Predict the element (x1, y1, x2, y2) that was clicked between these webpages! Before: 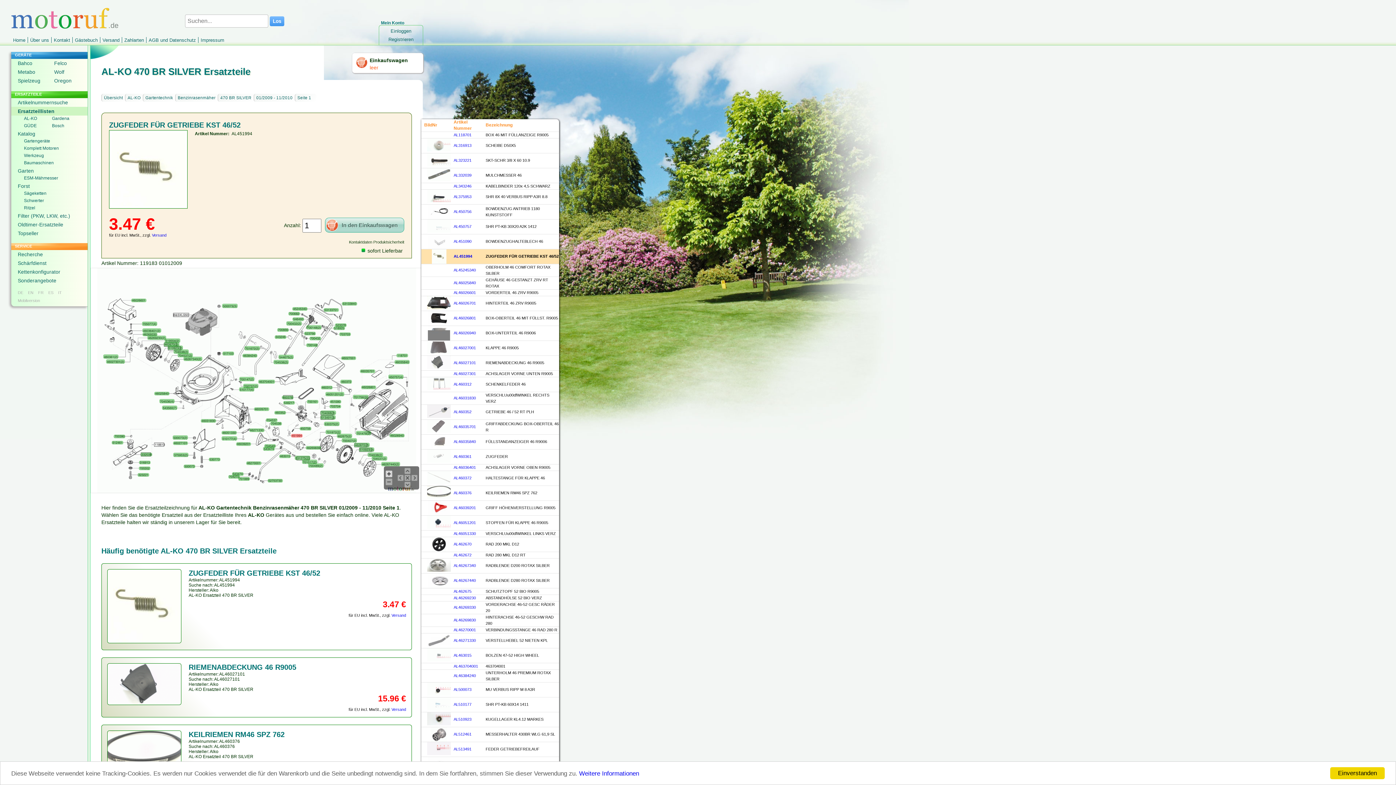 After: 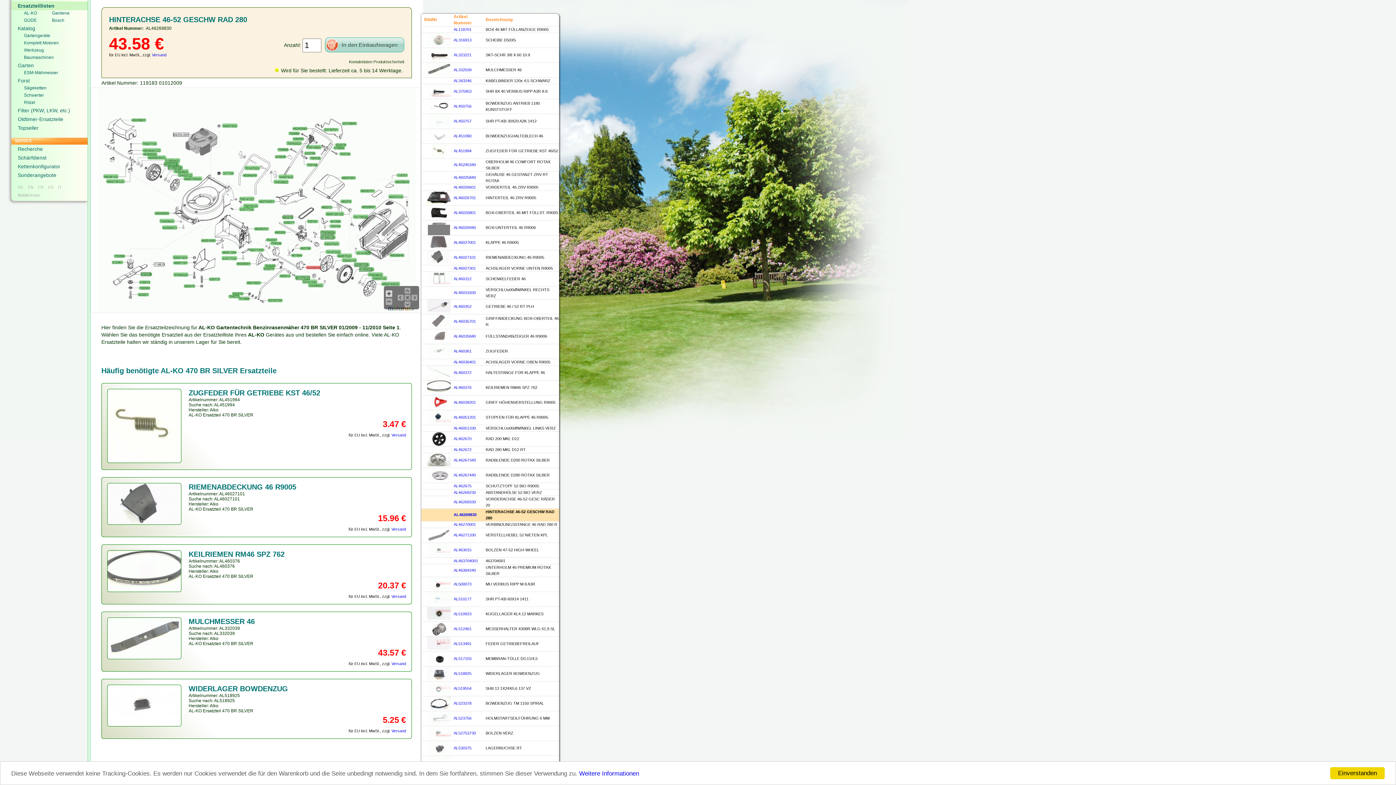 Action: label: AL46269830 bbox: (453, 618, 476, 622)